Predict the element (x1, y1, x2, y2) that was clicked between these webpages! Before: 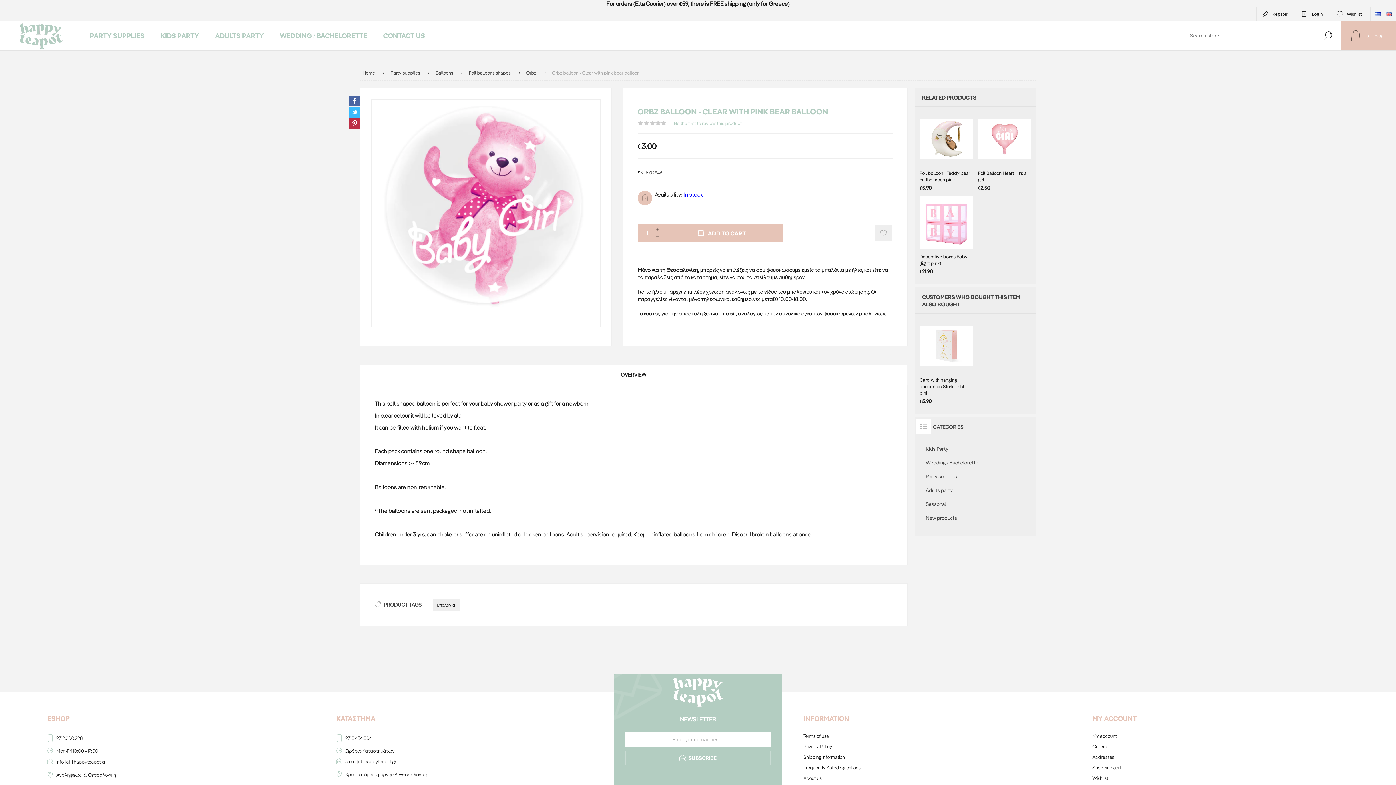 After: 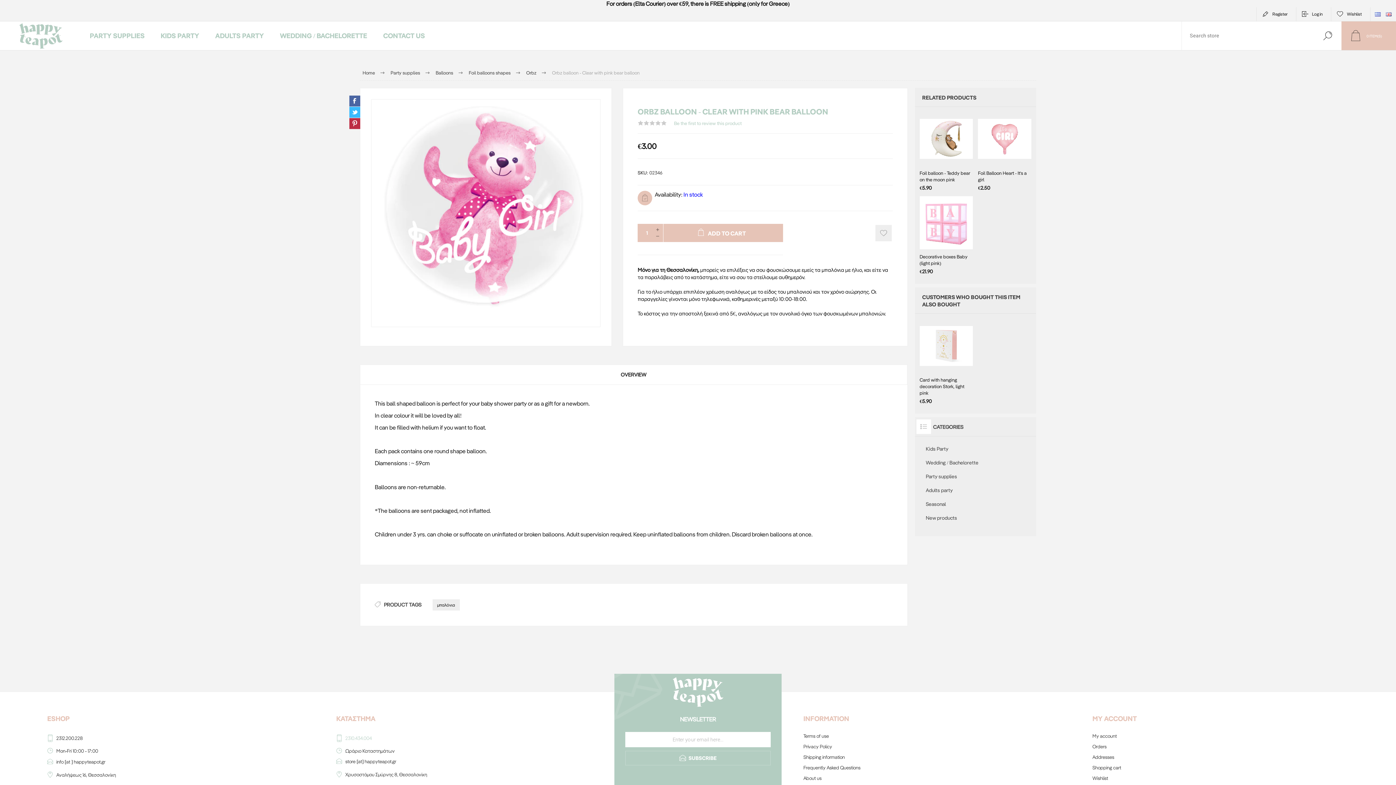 Action: label: 2310.434.004 bbox: (345, 642, 592, 653)